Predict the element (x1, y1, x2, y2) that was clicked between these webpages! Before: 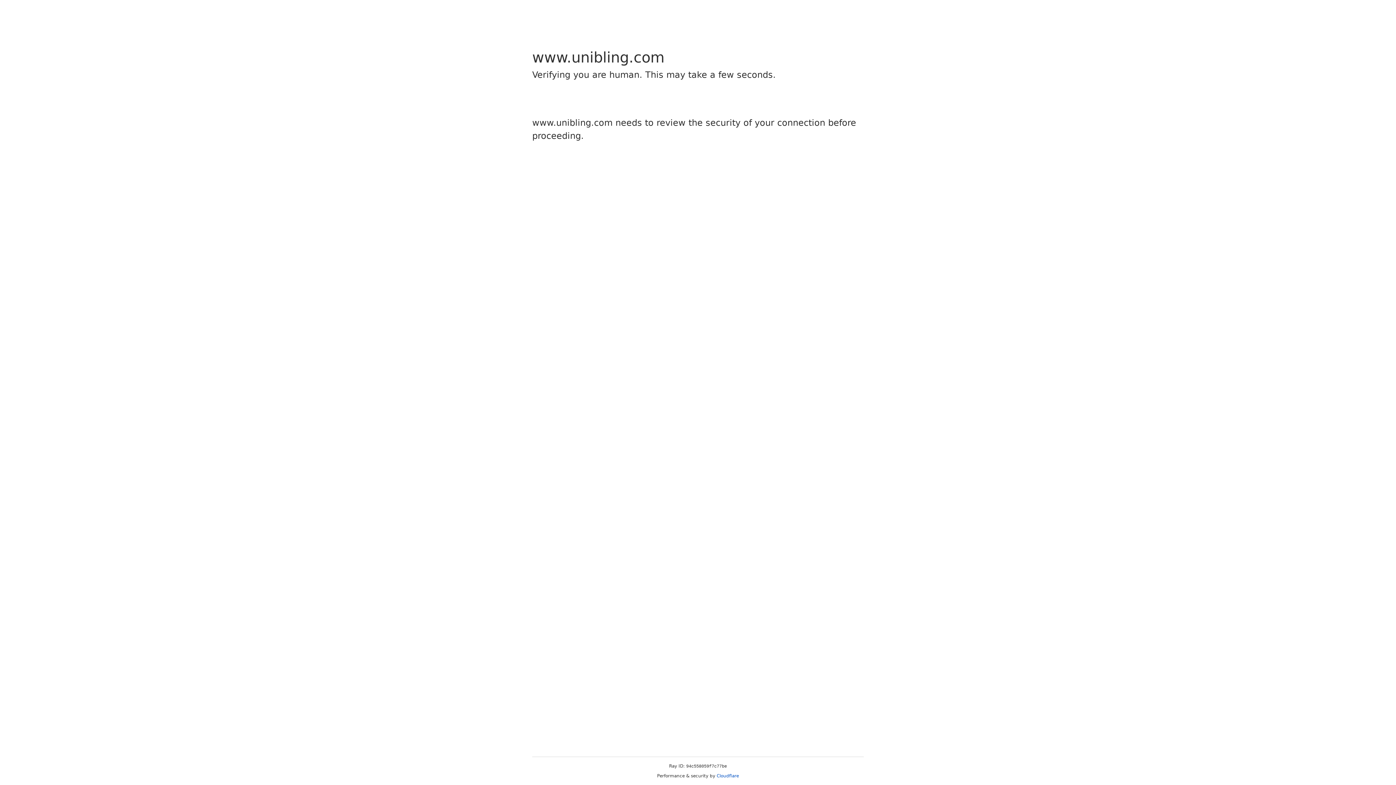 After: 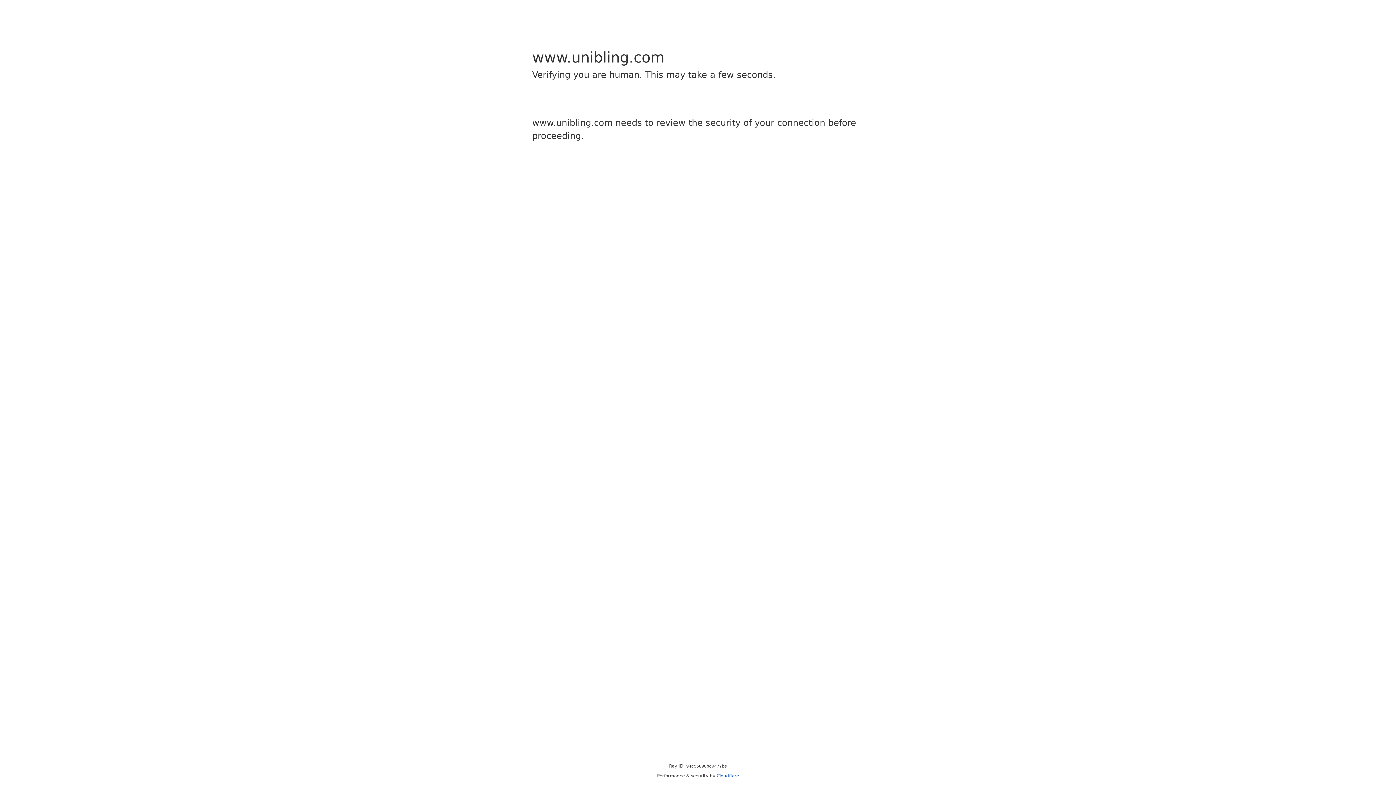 Action: label: Cloudflare bbox: (716, 773, 739, 778)